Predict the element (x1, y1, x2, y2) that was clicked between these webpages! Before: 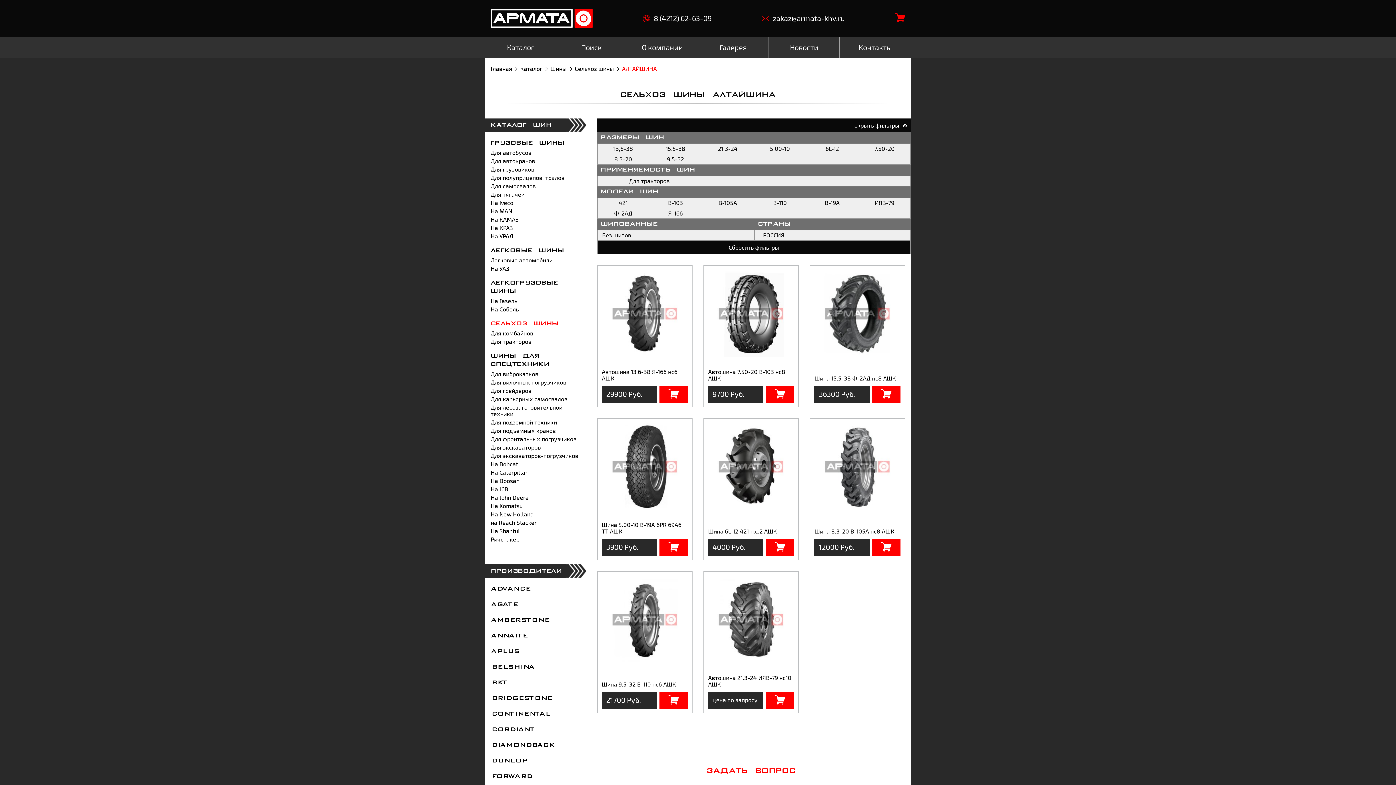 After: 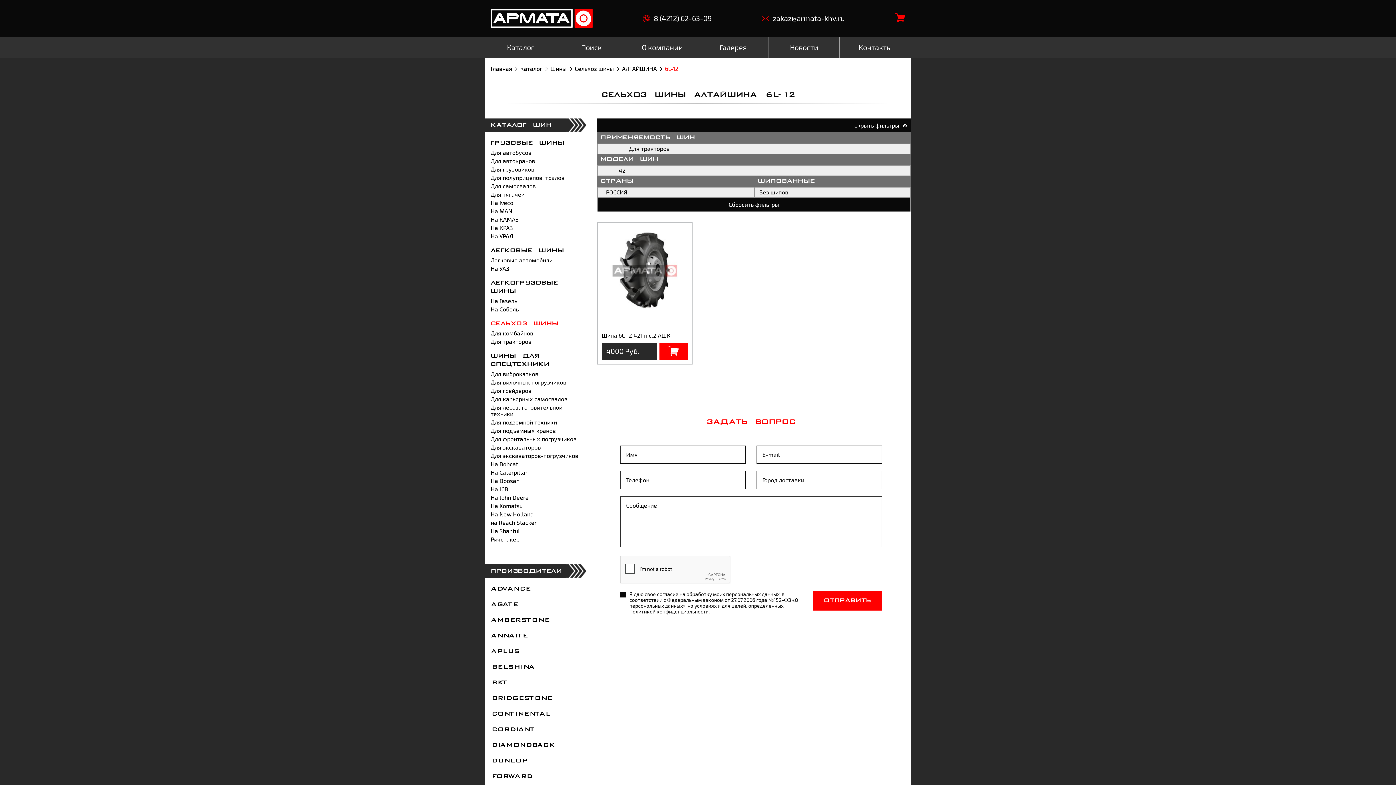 Action: bbox: (806, 143, 858, 154) label: 6L-12